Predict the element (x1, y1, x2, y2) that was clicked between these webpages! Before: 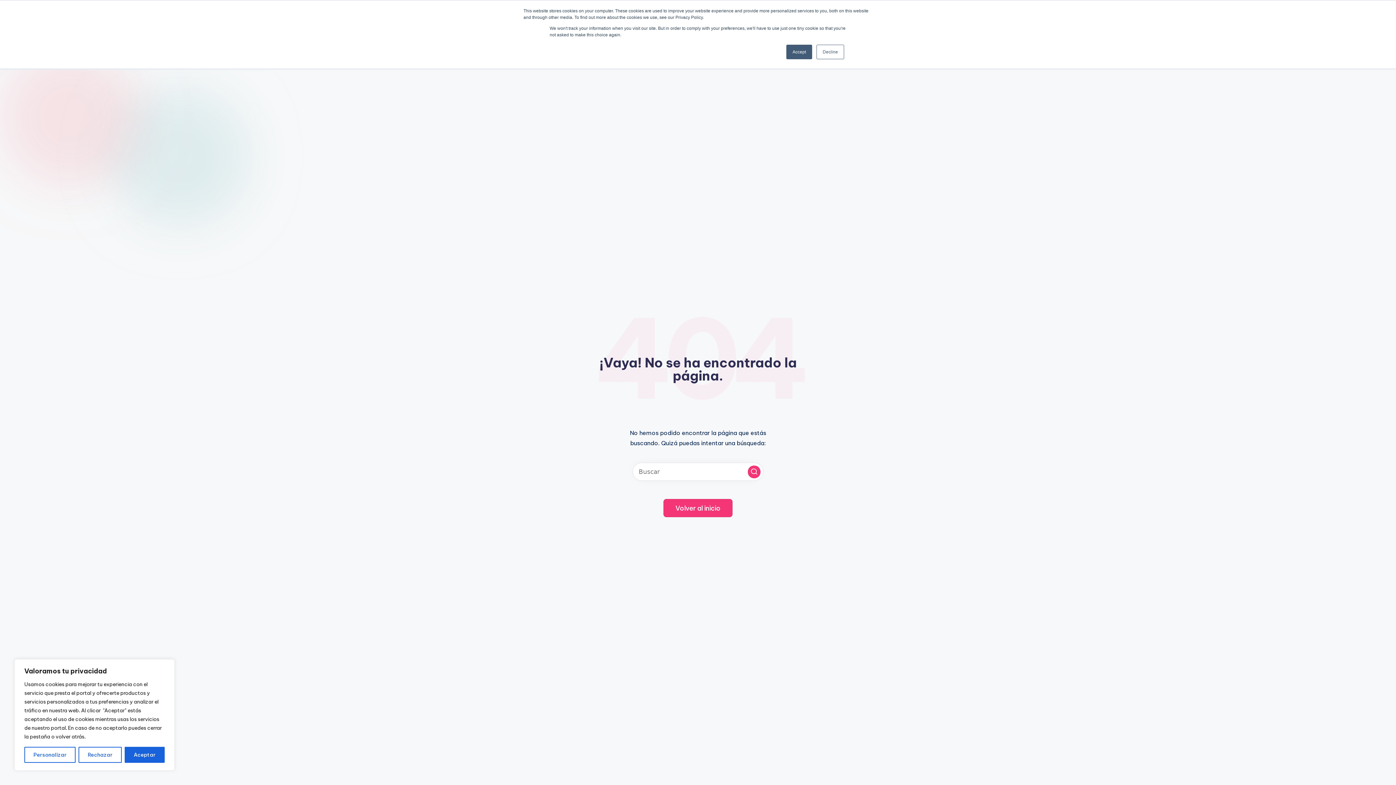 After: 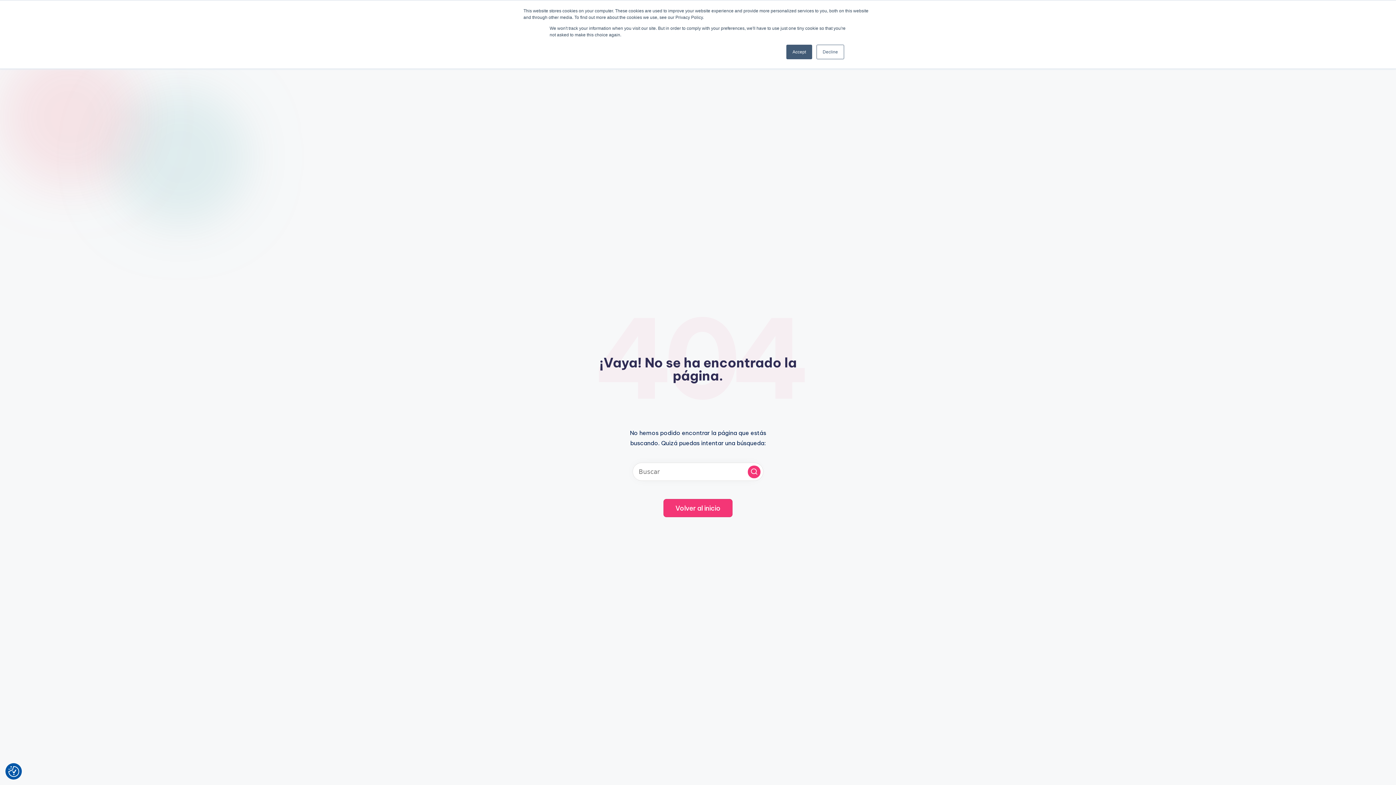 Action: bbox: (78, 747, 121, 763) label: Rechazar